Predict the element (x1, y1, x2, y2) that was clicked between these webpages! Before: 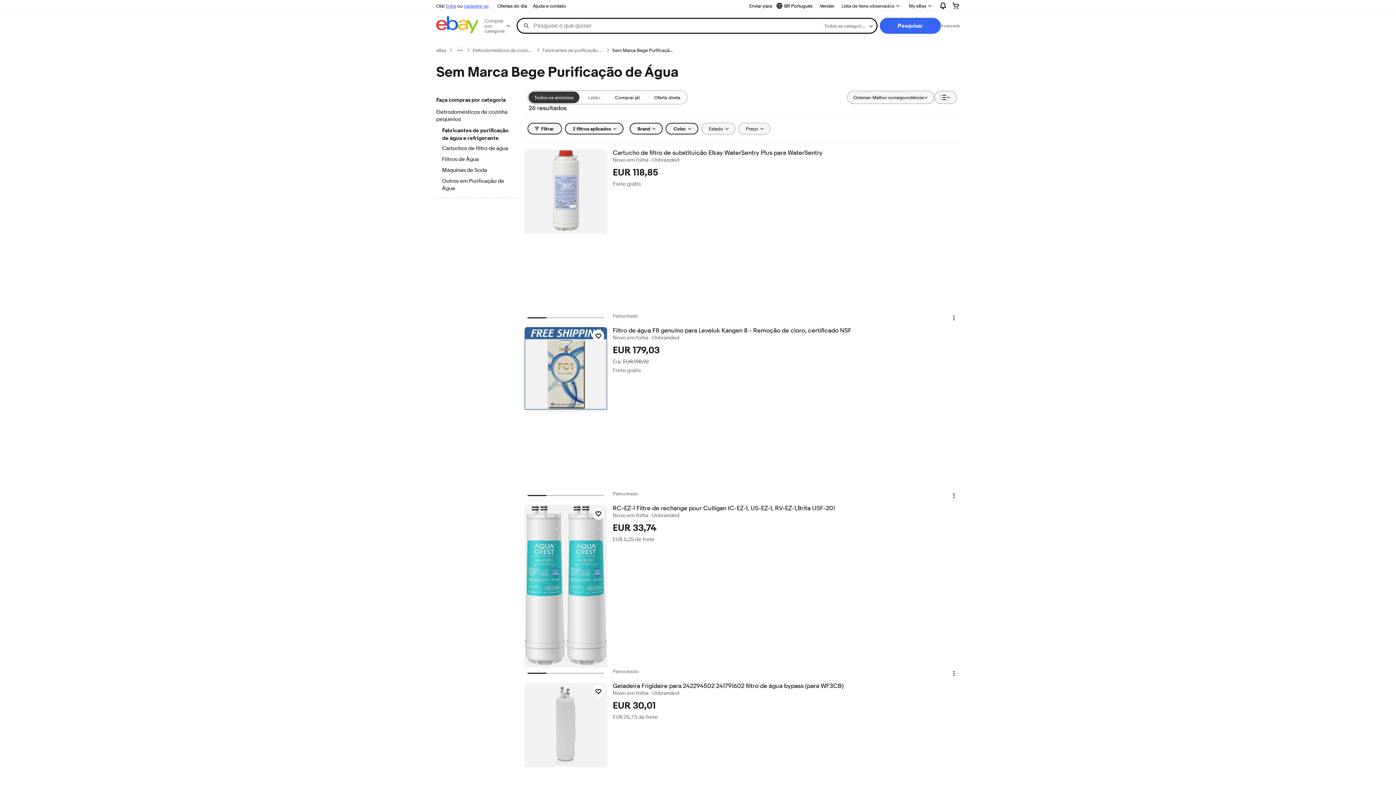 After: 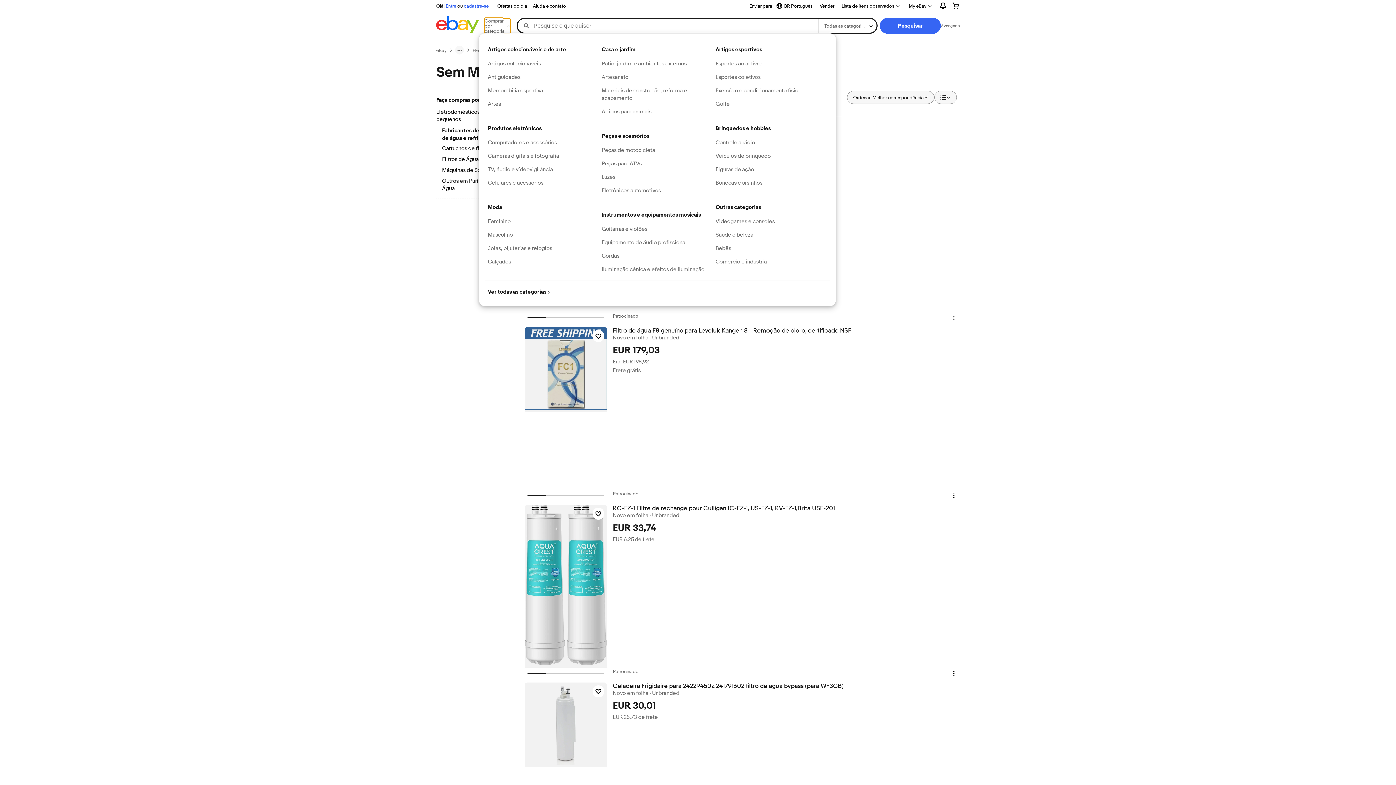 Action: label: Comprar por categoria bbox: (484, 18, 510, 33)